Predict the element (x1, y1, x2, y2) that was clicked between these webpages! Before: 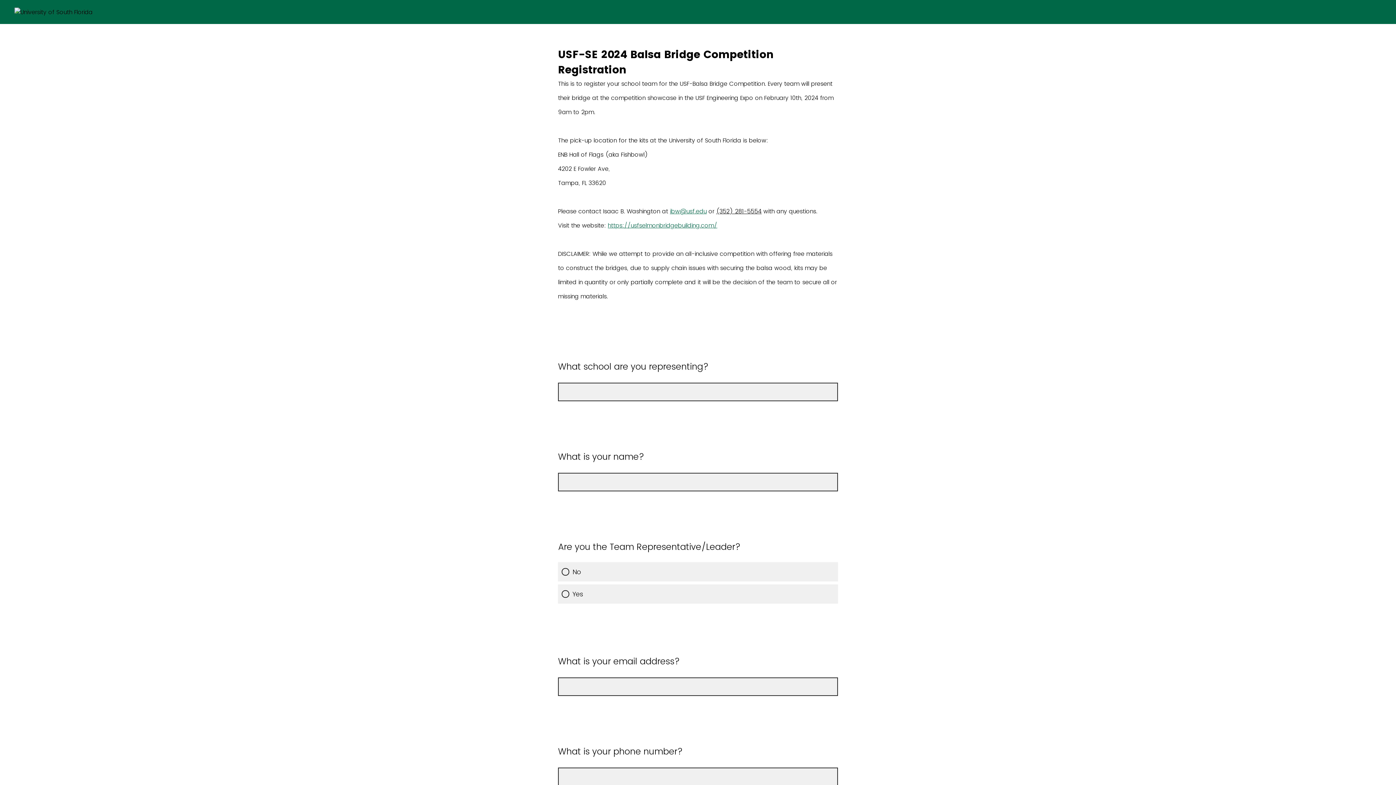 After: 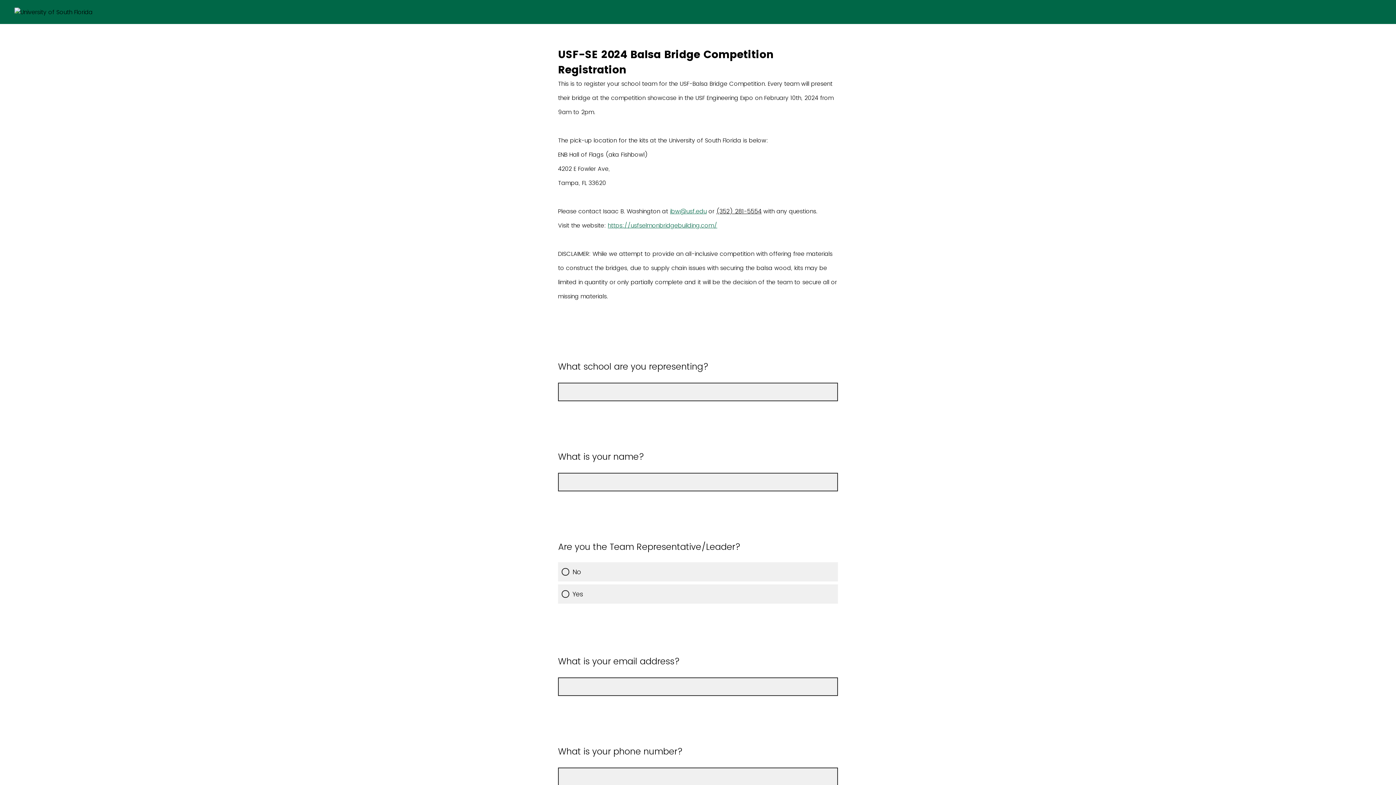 Action: label: ibw@usf.edu bbox: (670, 207, 706, 215)